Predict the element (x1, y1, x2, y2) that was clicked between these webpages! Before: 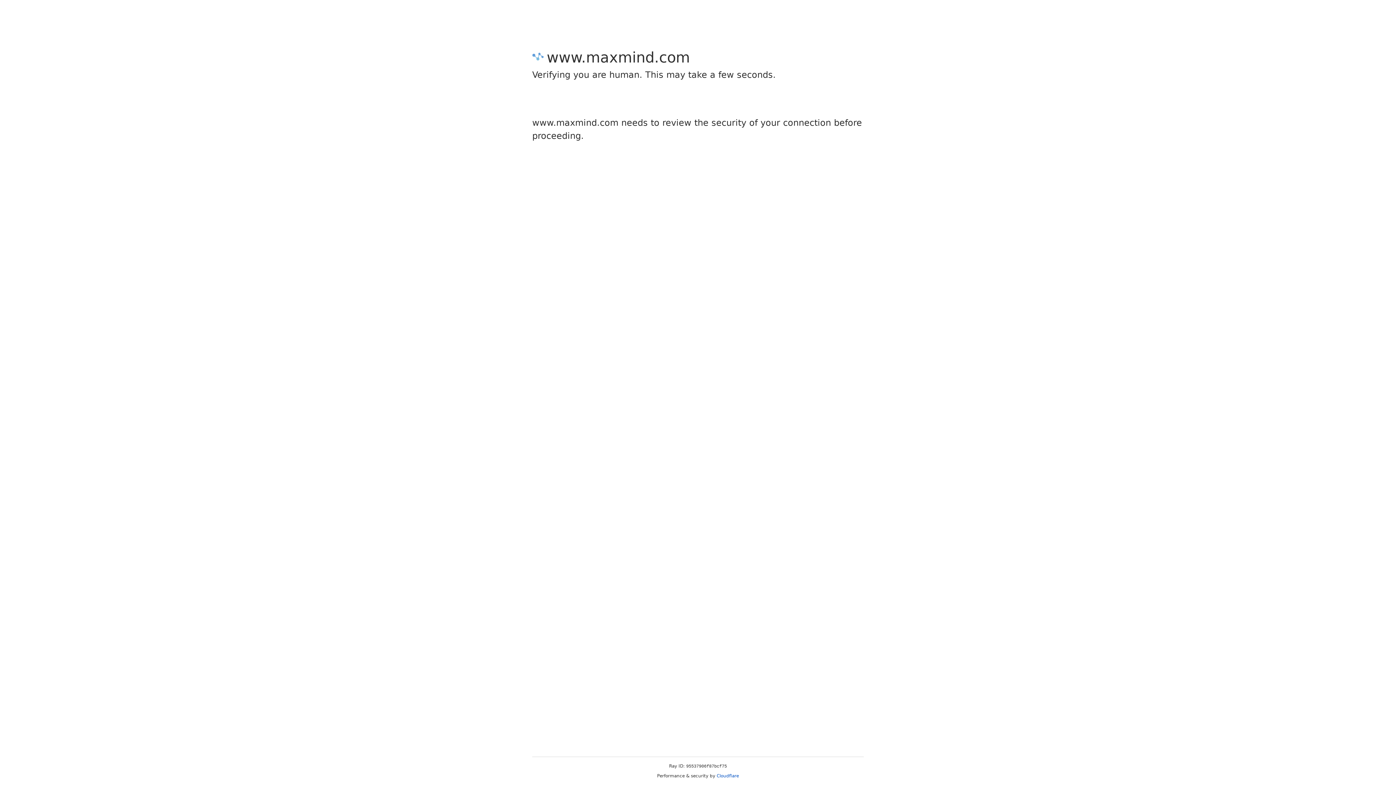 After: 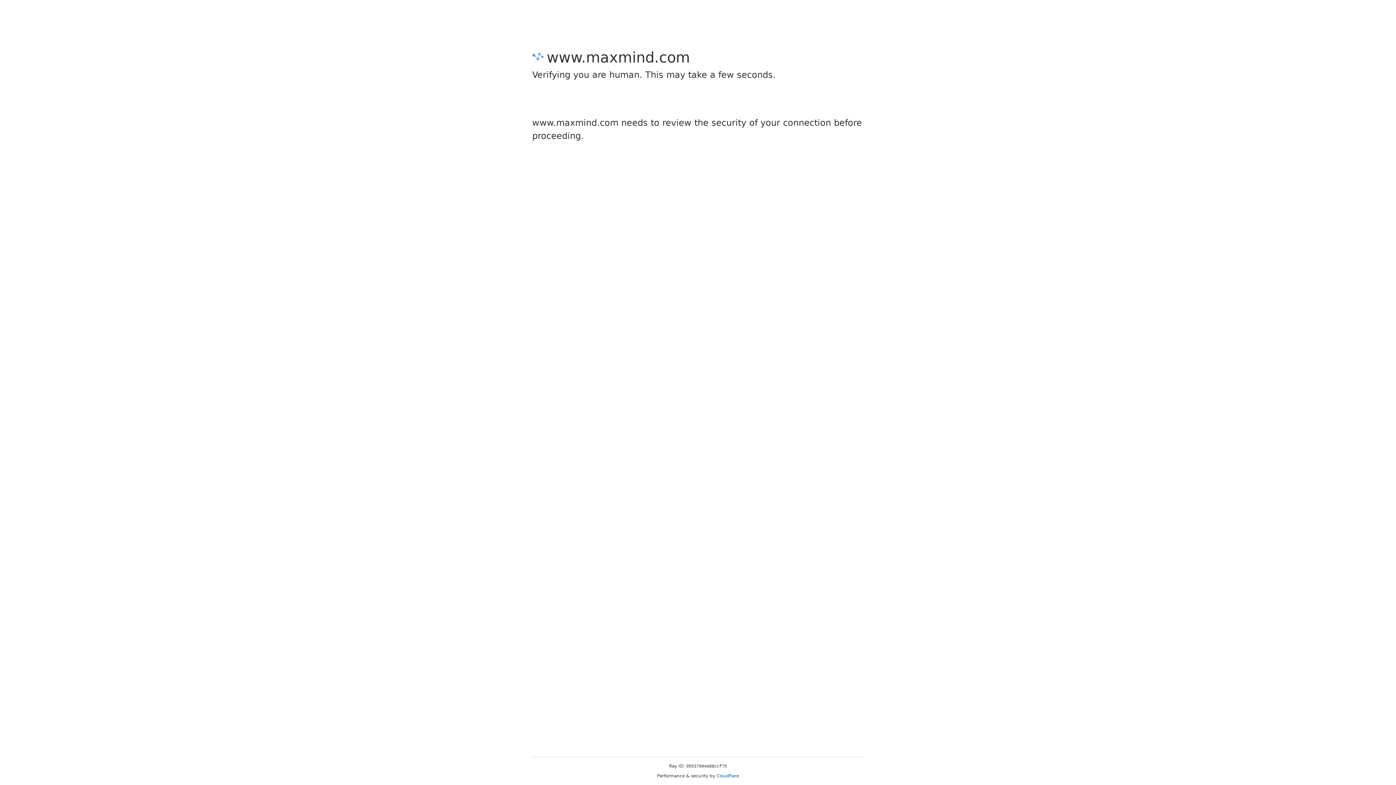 Action: label: Cloudflare bbox: (716, 773, 739, 778)